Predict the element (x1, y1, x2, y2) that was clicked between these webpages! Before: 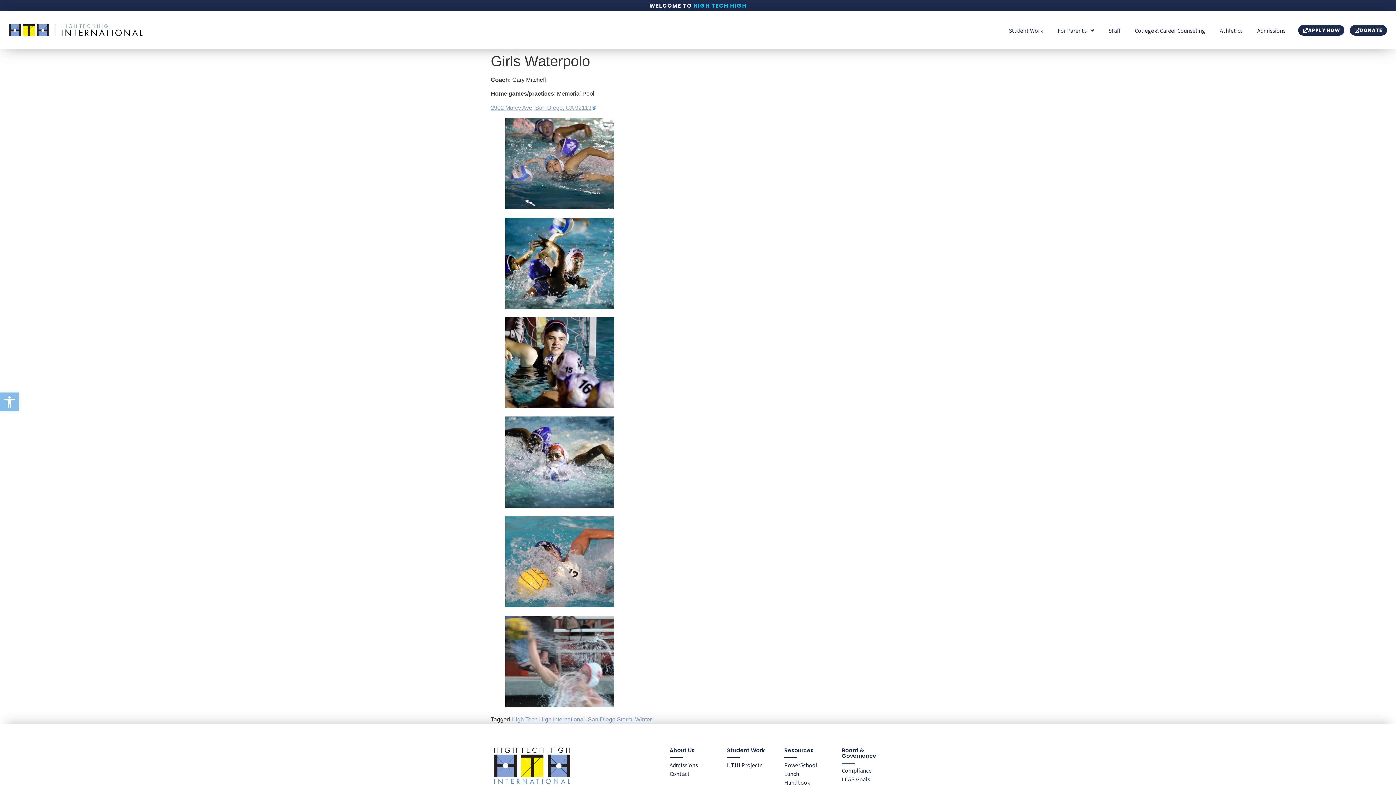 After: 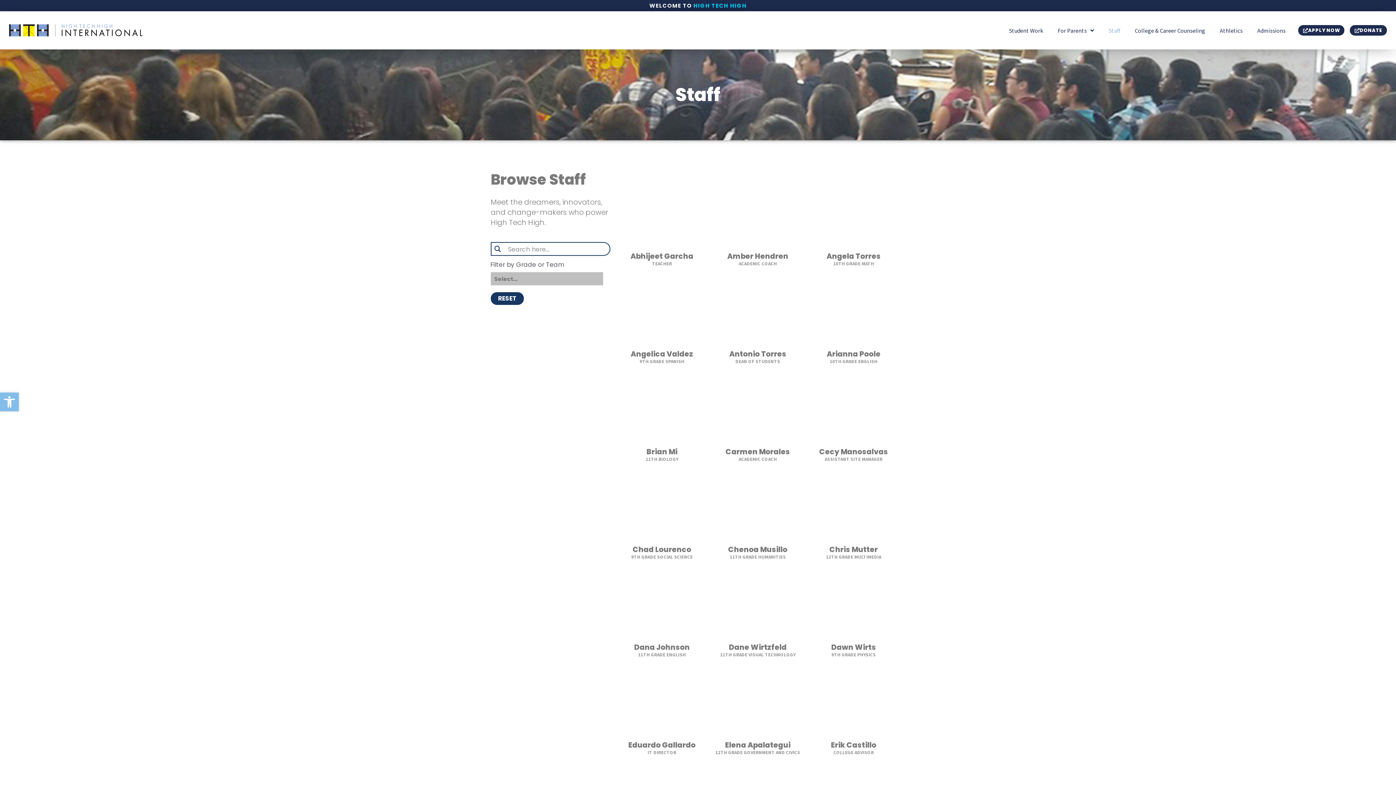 Action: label: Staff bbox: (1101, 22, 1127, 38)